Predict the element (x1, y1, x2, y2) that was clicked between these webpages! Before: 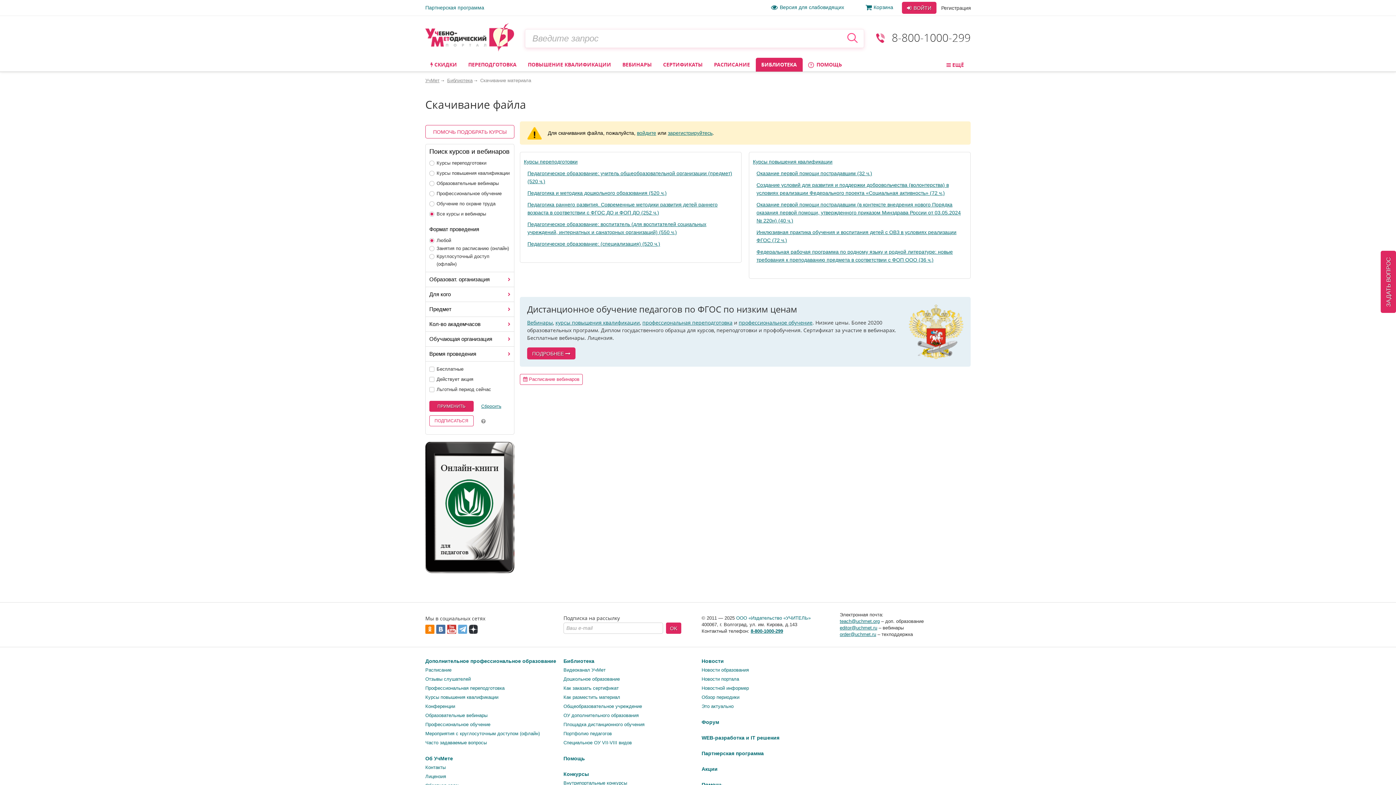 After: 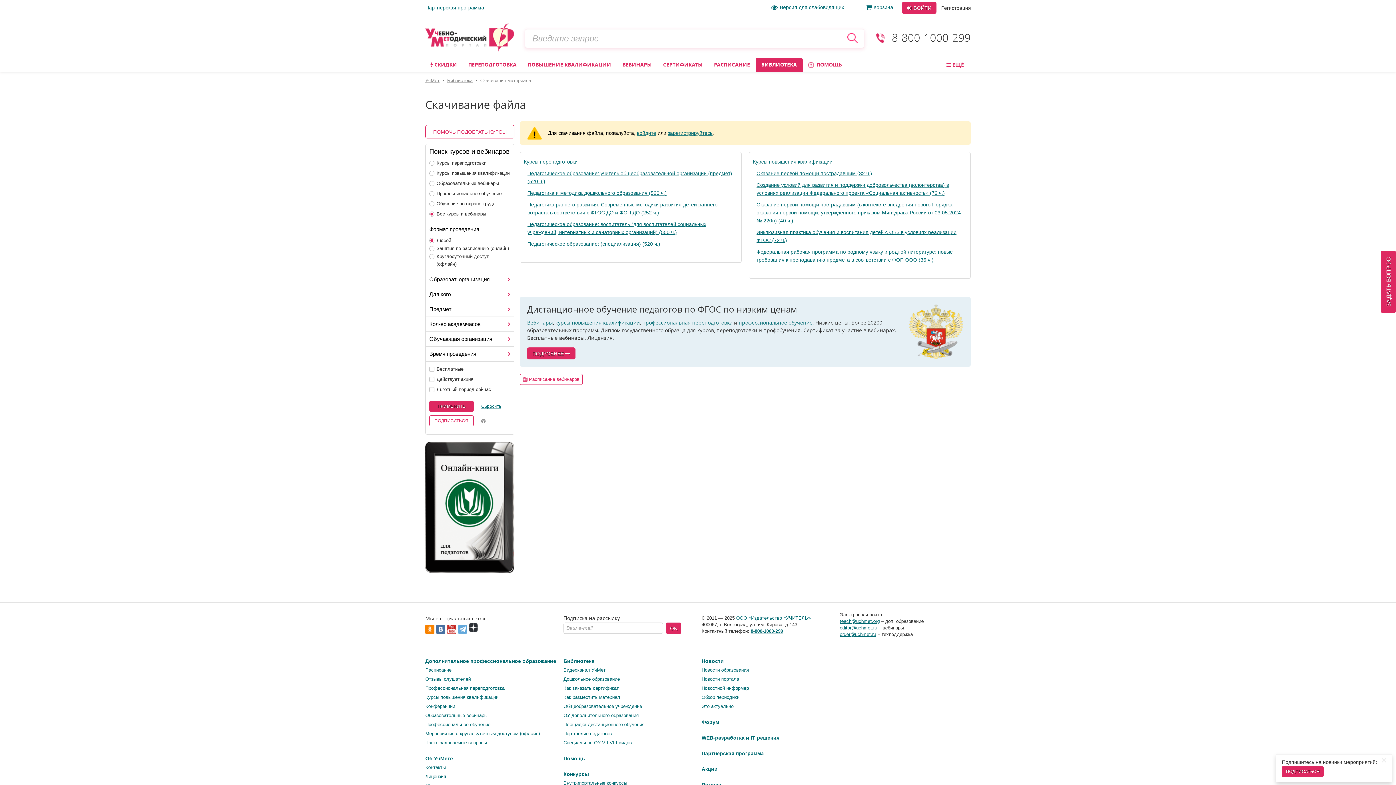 Action: bbox: (469, 625, 478, 634)